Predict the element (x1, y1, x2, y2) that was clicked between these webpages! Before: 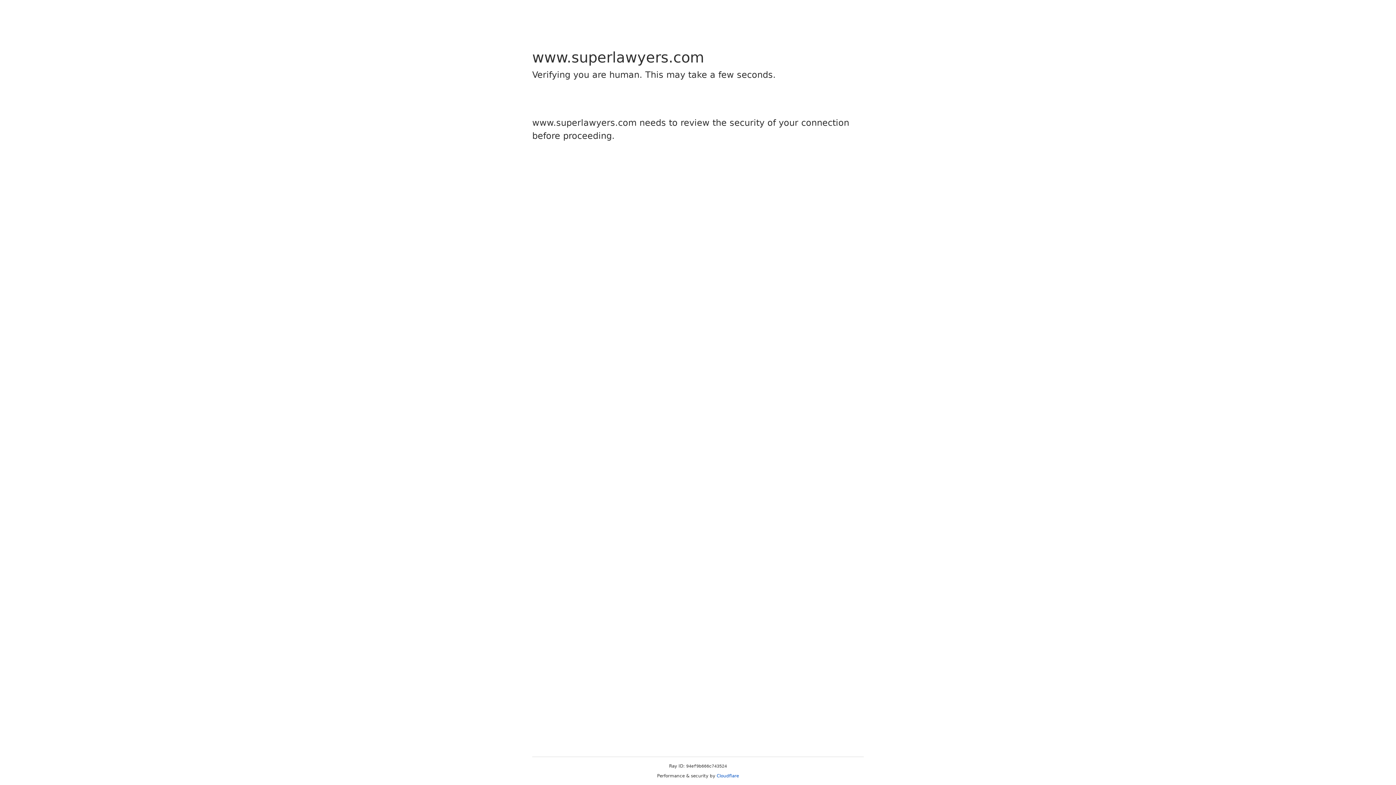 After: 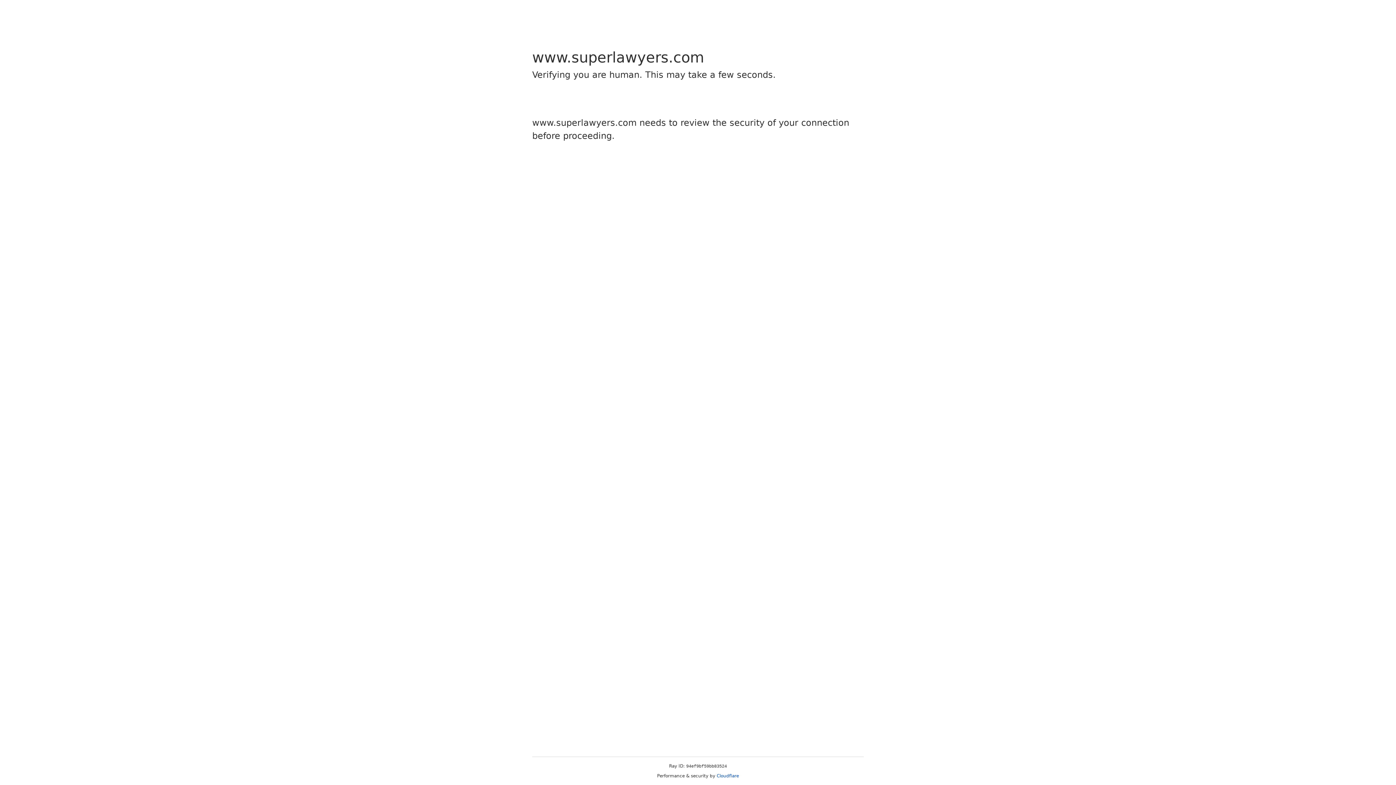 Action: bbox: (716, 773, 739, 778) label: Cloudflare